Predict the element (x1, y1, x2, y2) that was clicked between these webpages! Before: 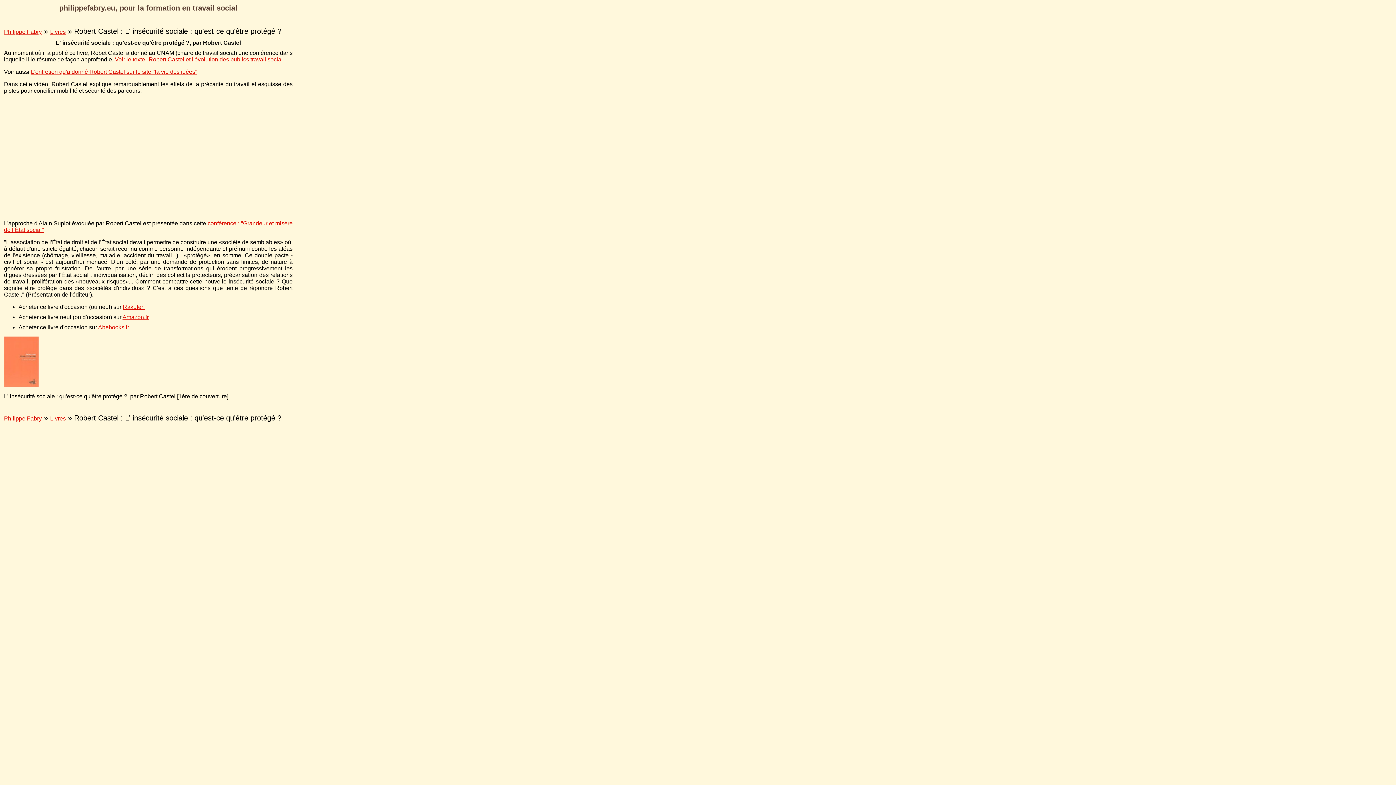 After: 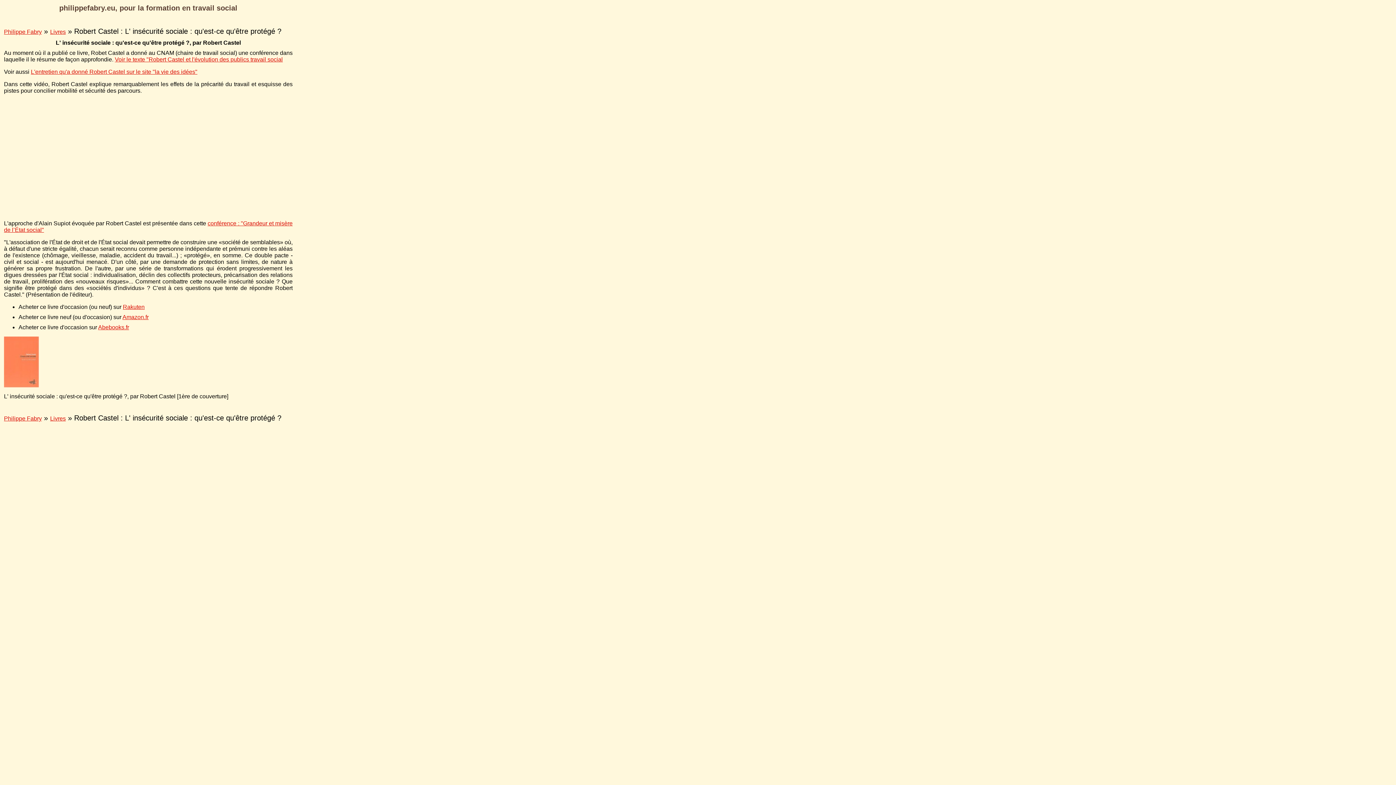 Action: label: Abebooks.fr bbox: (98, 324, 129, 330)